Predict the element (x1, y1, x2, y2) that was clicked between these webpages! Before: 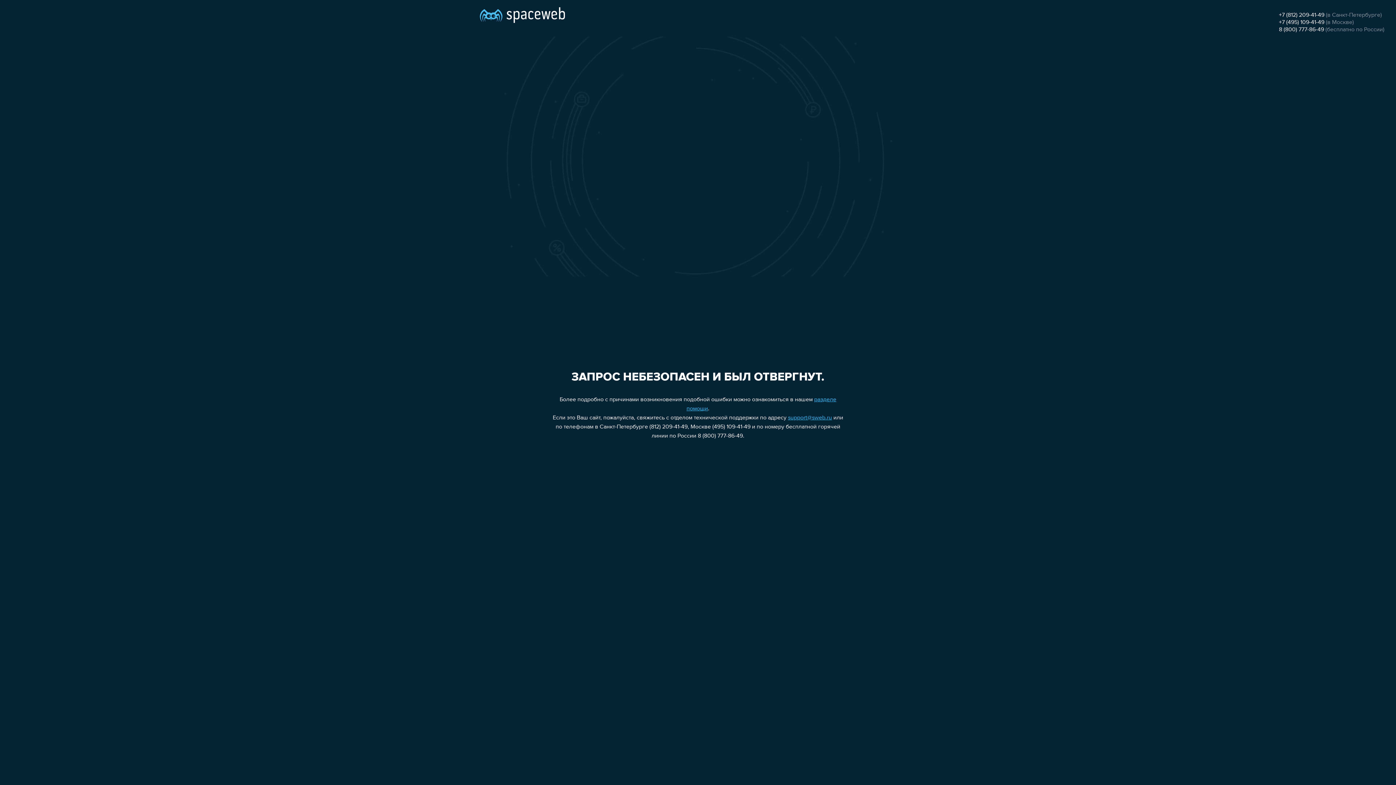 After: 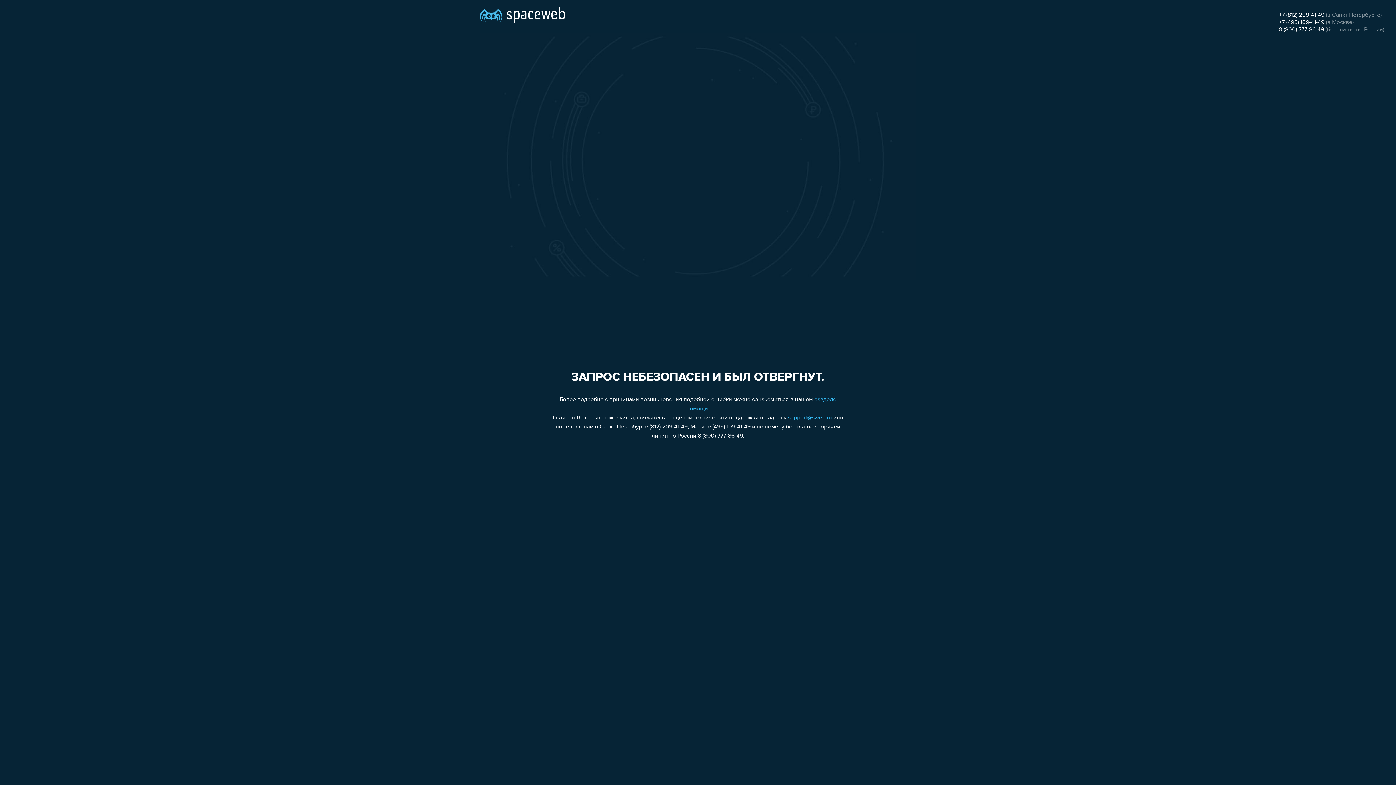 Action: bbox: (1279, 19, 1324, 25) label: +7 (495) 109-41-49